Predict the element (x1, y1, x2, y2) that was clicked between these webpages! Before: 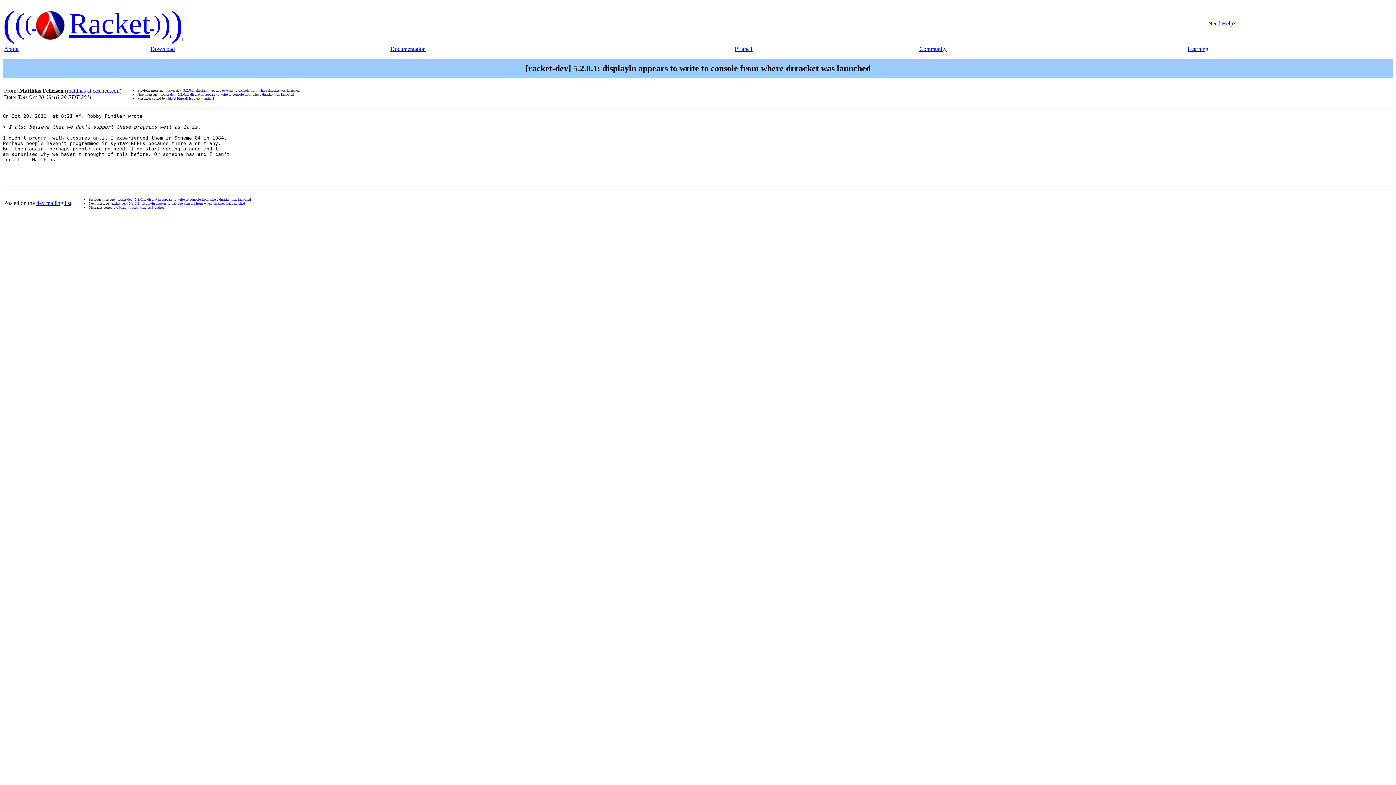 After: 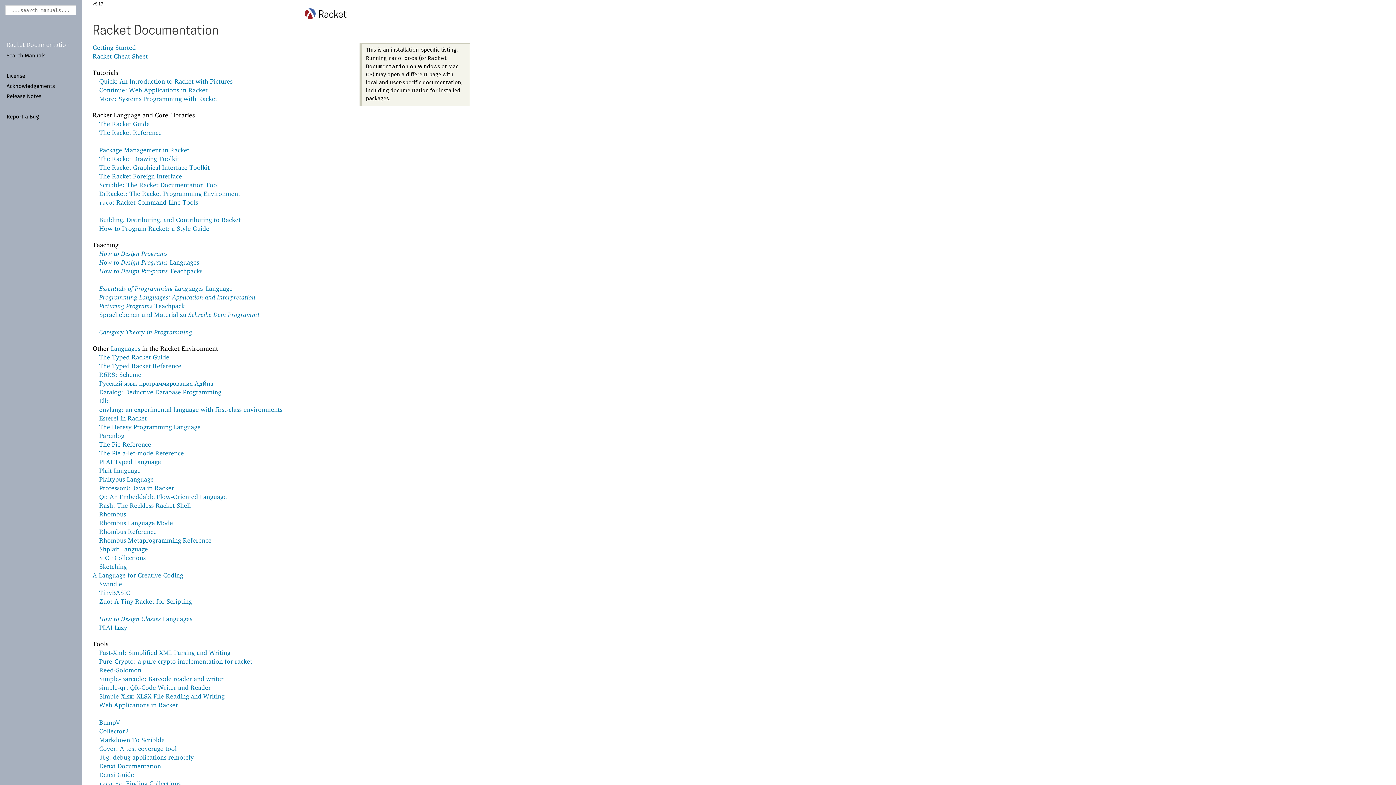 Action: label: Documentation bbox: (390, 45, 425, 52)